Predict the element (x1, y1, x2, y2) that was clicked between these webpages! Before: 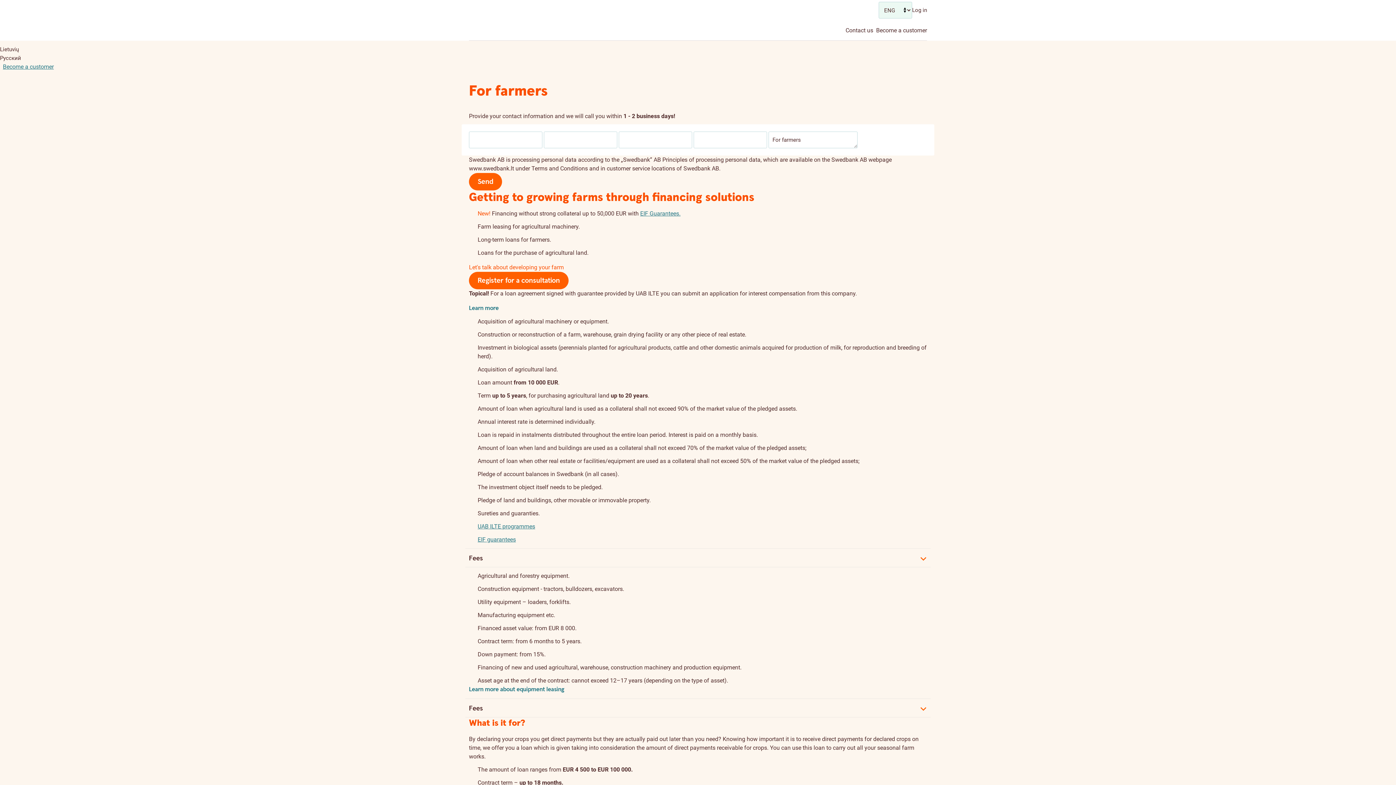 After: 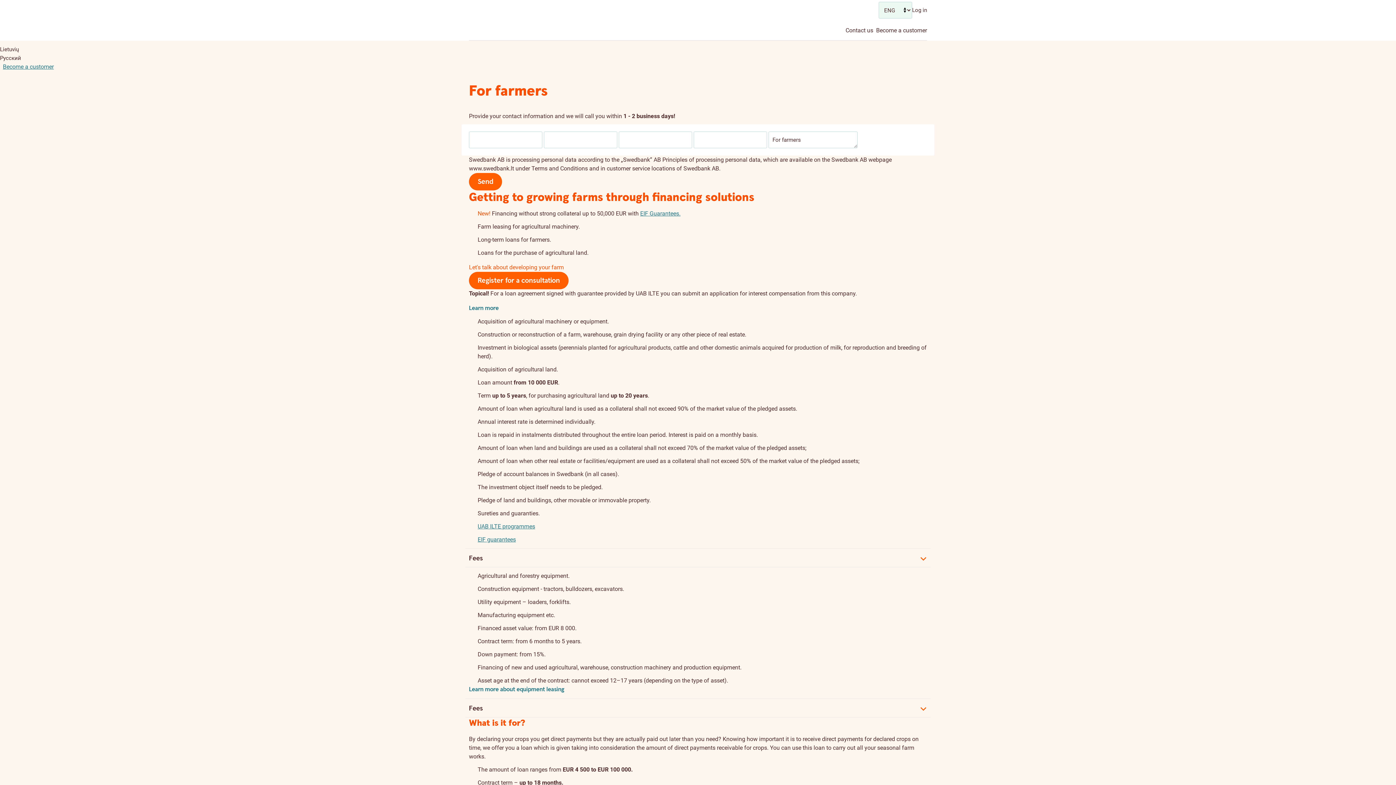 Action: label: EIF guarantees bbox: (477, 536, 516, 543)